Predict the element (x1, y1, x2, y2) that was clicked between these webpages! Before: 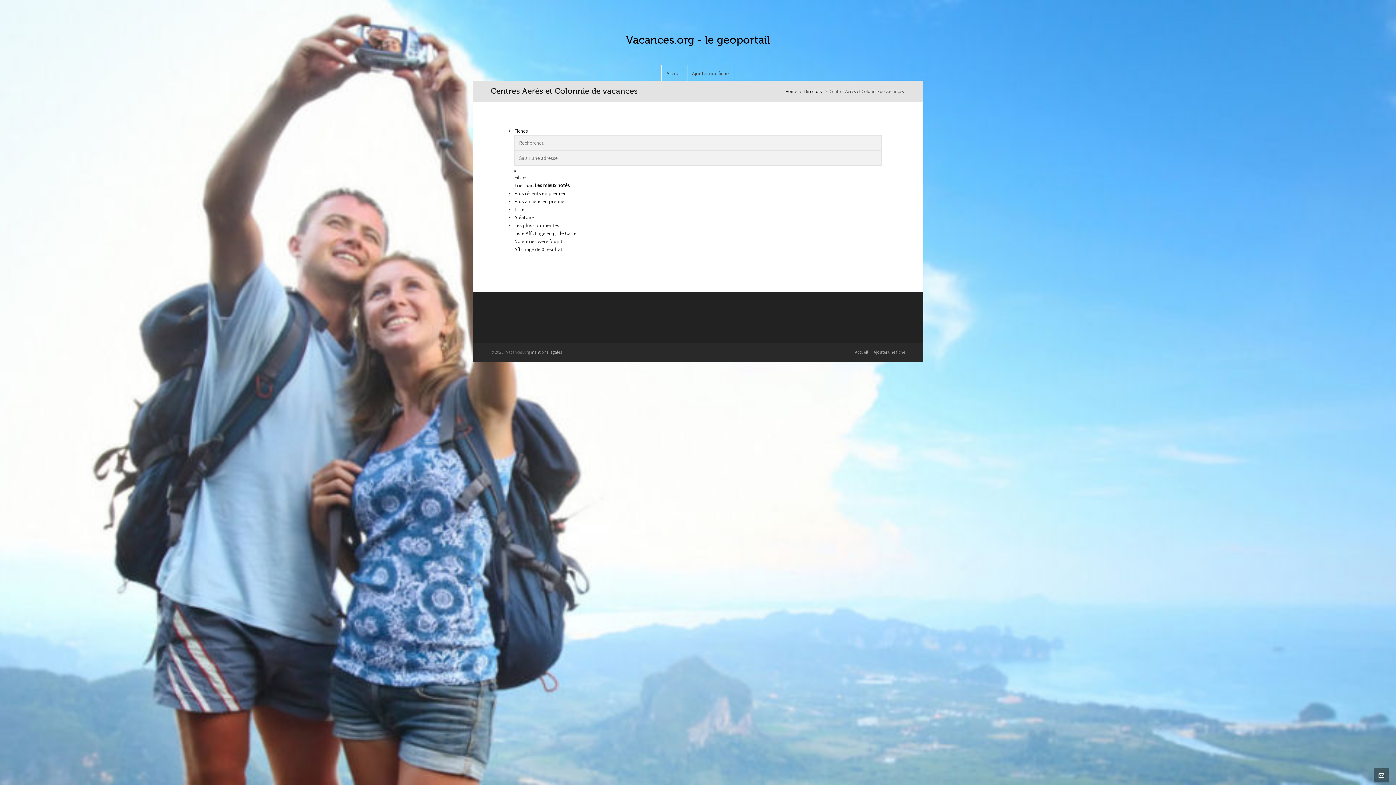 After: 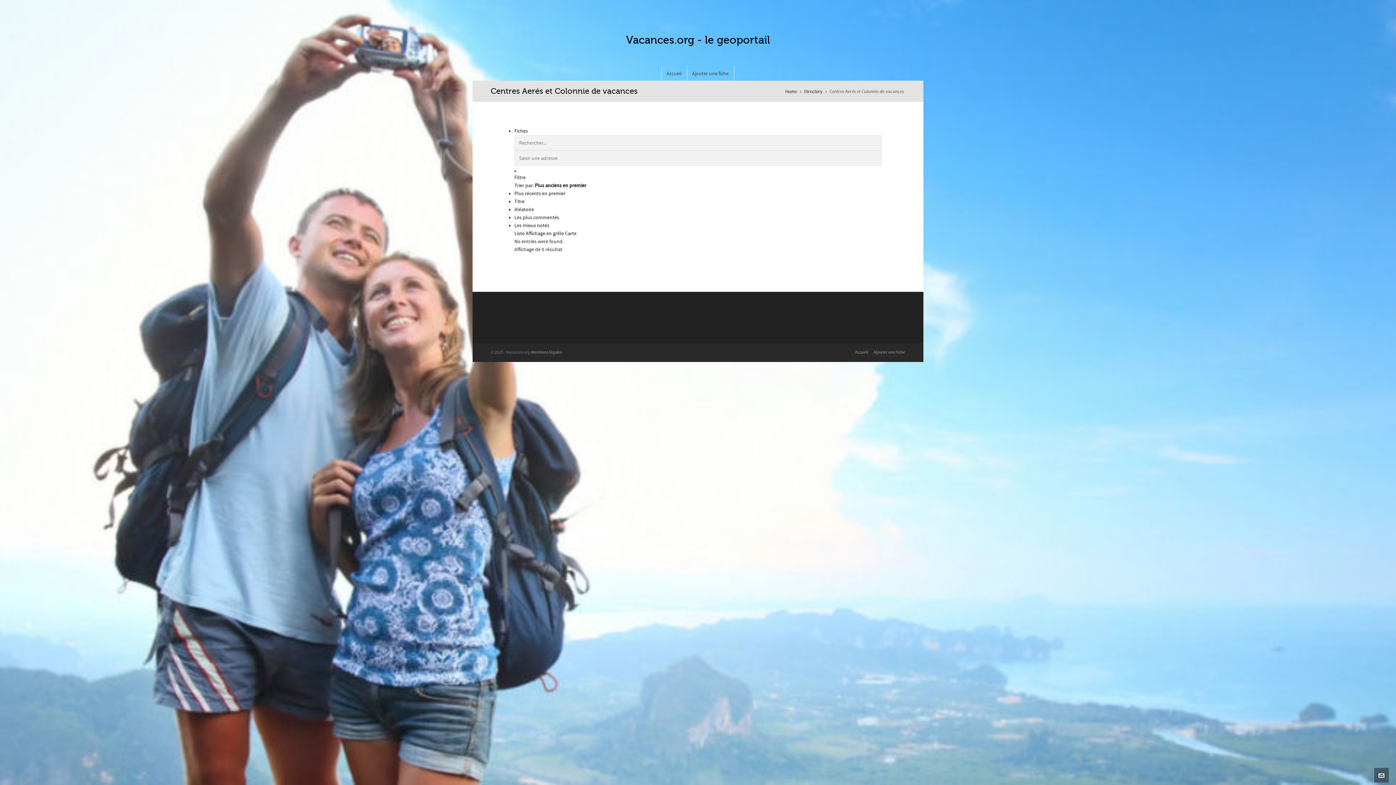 Action: bbox: (514, 198, 566, 205) label: Plus anciens en premier